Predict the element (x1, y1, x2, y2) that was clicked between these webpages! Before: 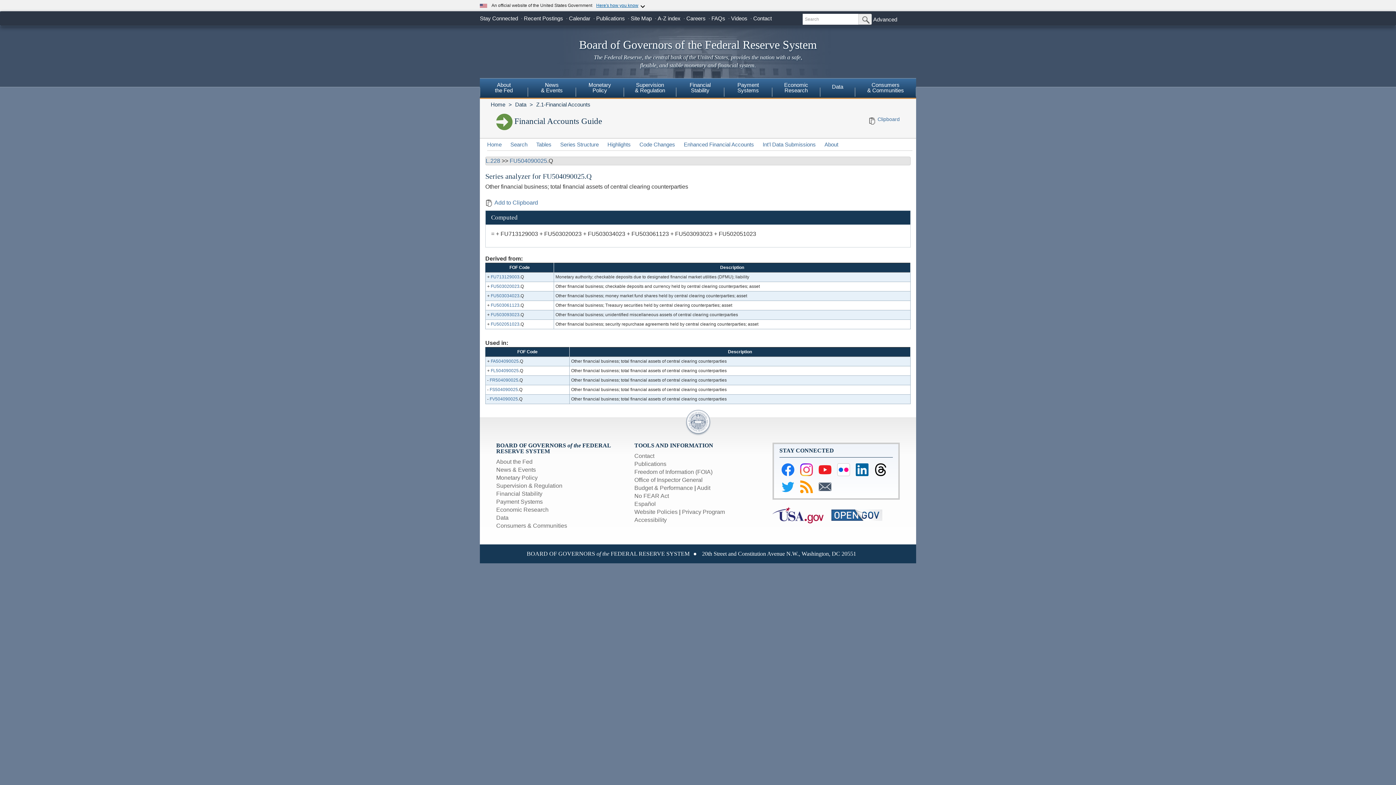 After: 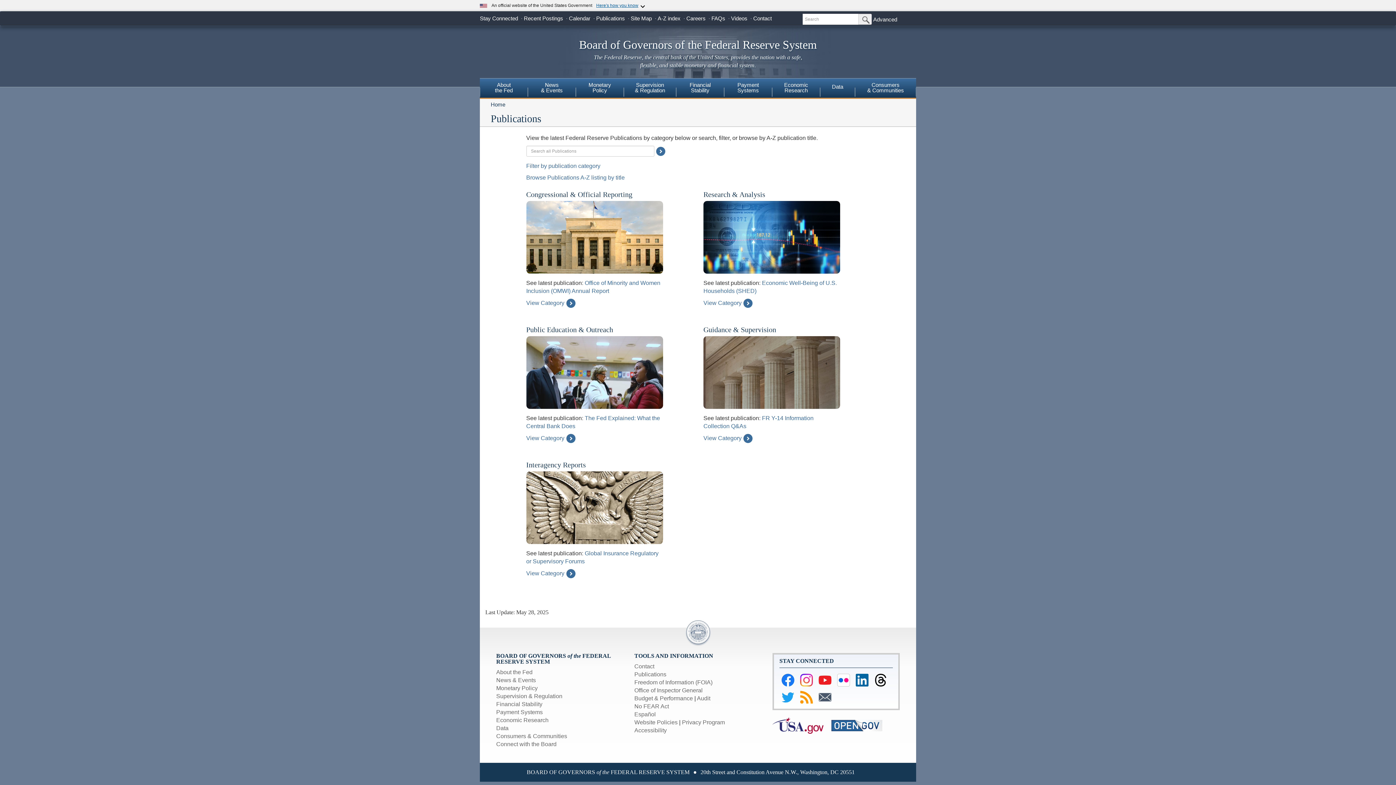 Action: bbox: (634, 461, 666, 467) label: Publications